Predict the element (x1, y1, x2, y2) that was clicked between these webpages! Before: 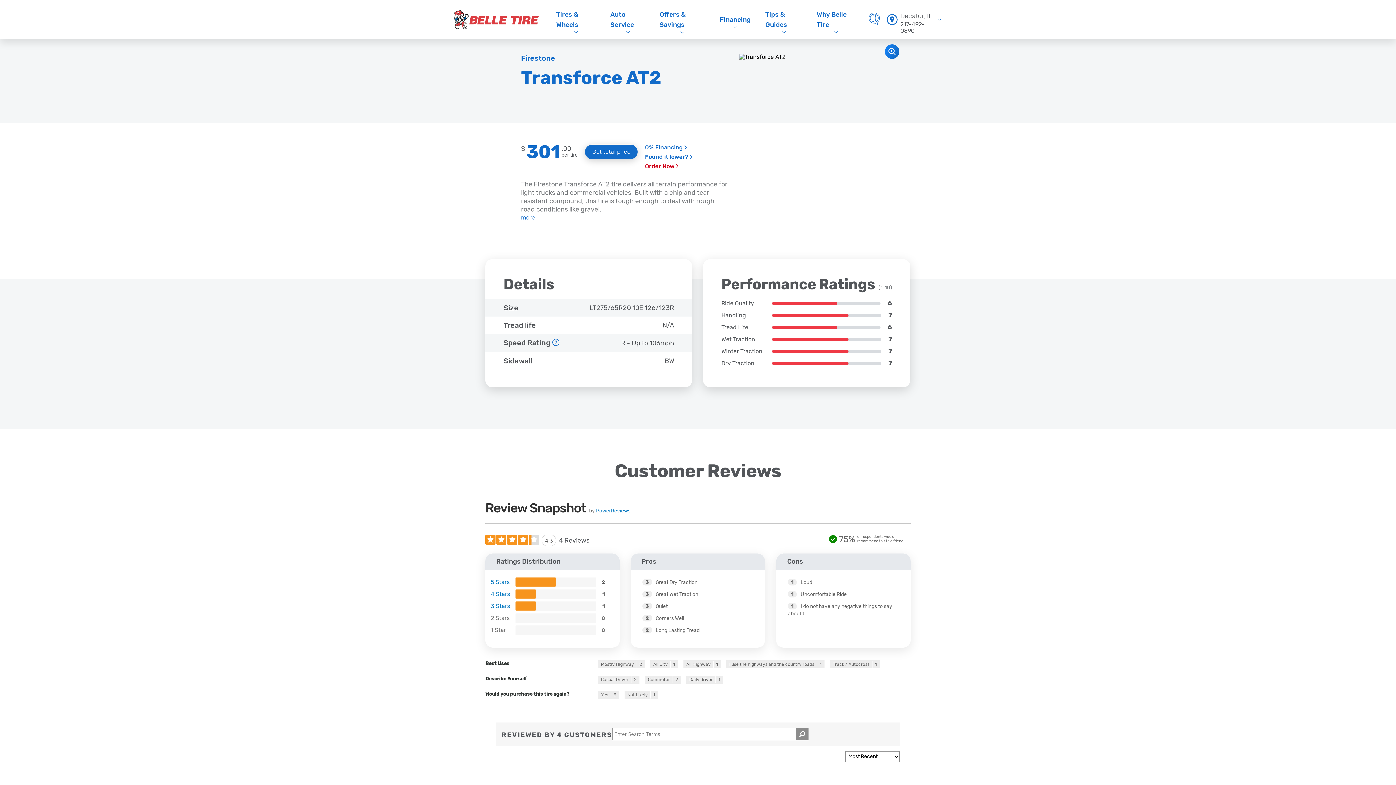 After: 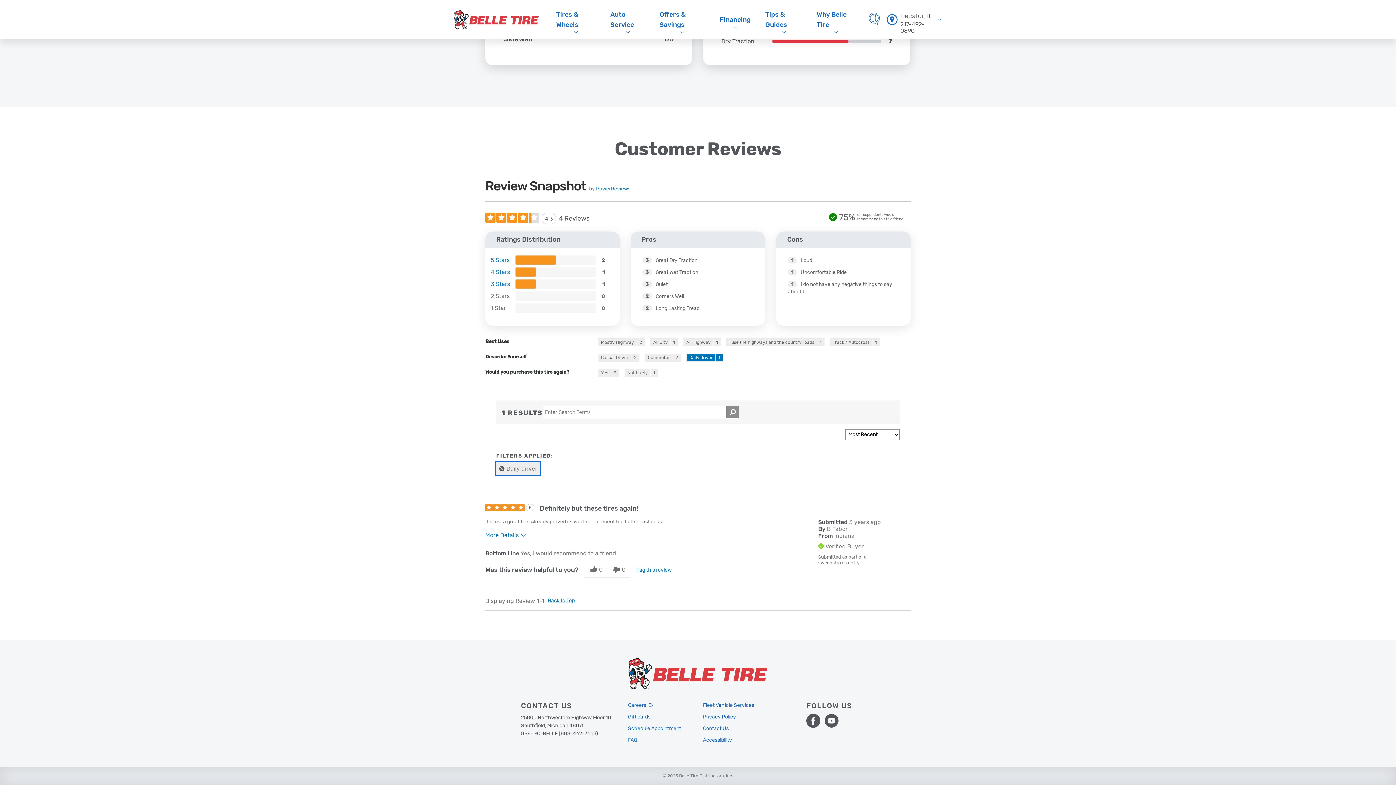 Action: label: 1 Reviews tagged with Daily driver. Show only reviews tagged with Daily driver bbox: (686, 676, 723, 684)